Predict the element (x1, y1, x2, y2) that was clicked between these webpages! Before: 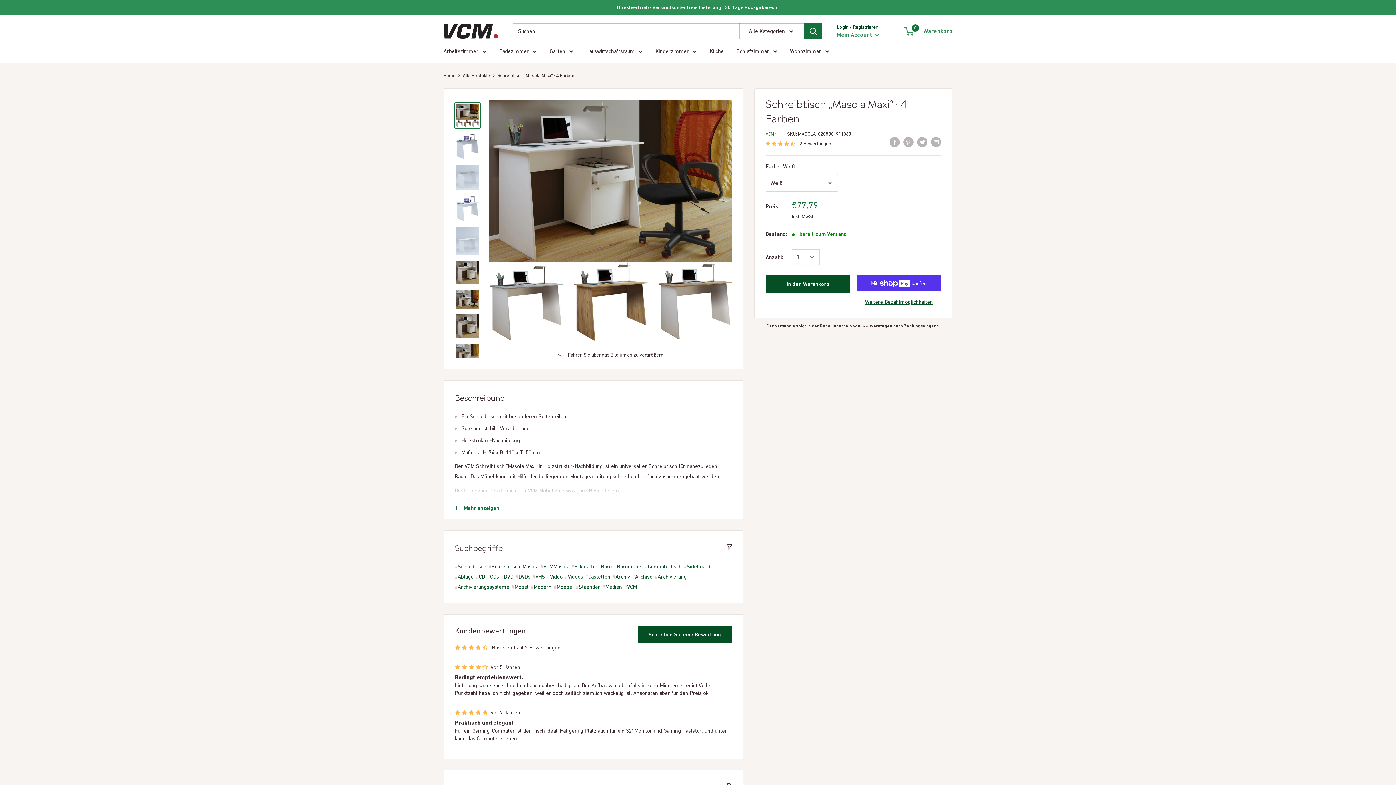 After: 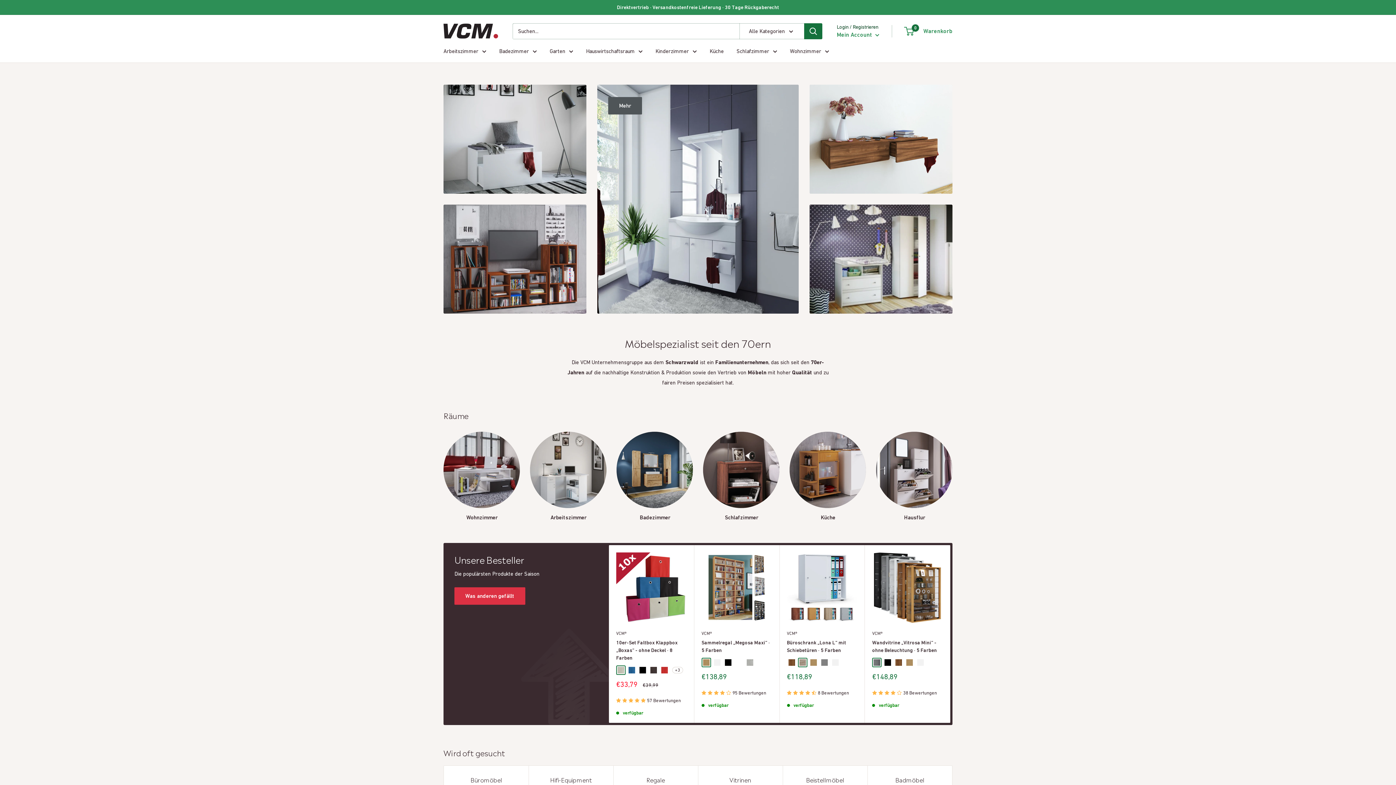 Action: label: Home bbox: (443, 72, 455, 78)